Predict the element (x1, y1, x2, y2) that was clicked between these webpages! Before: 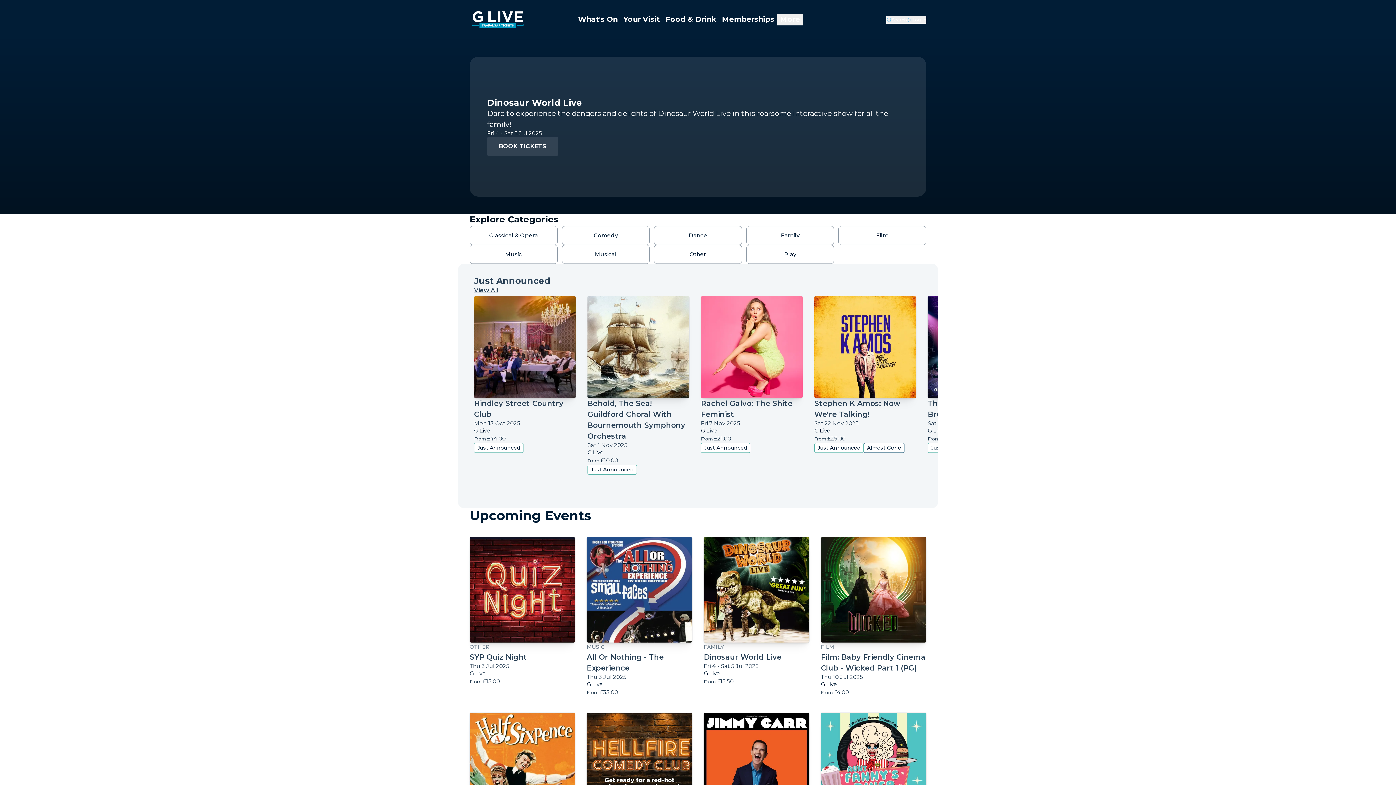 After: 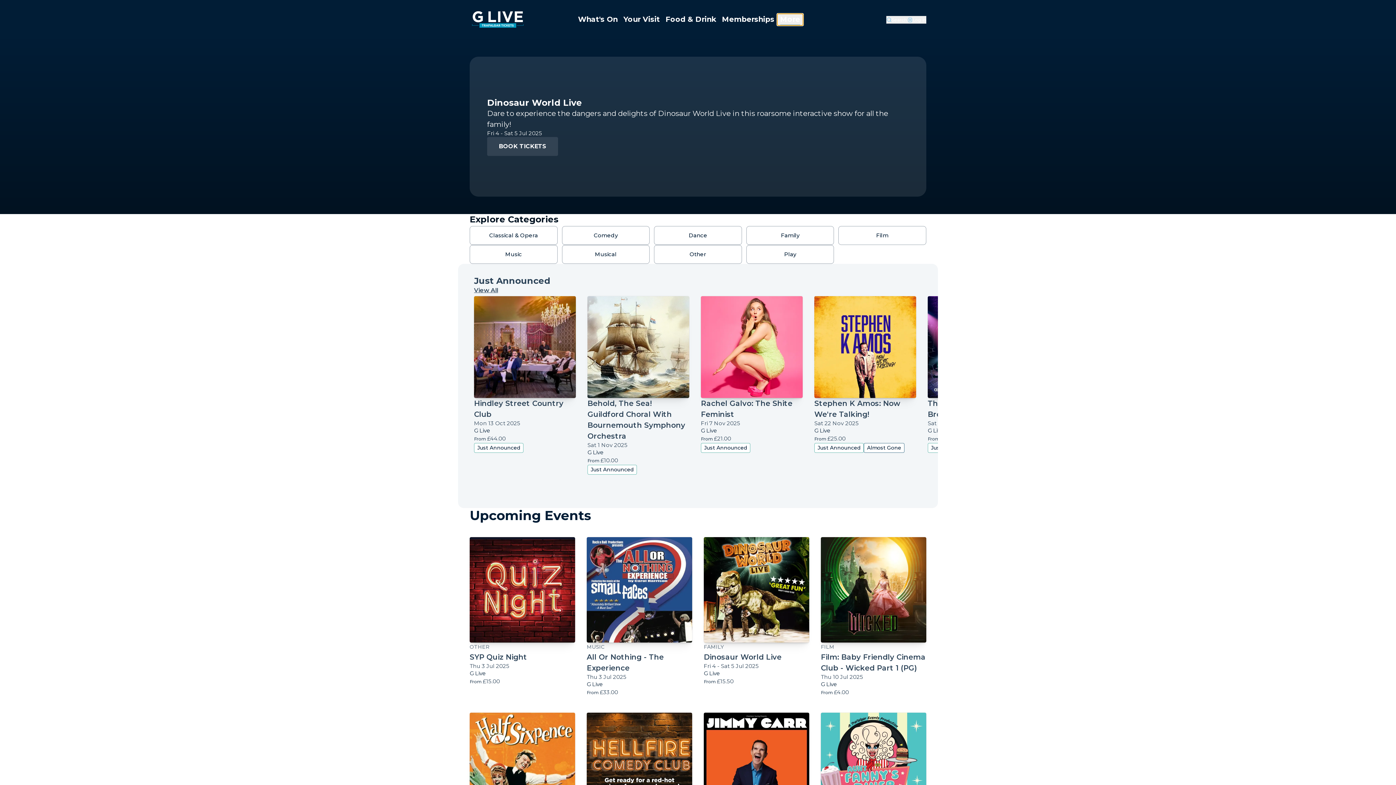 Action: label: More bbox: (777, 13, 803, 25)